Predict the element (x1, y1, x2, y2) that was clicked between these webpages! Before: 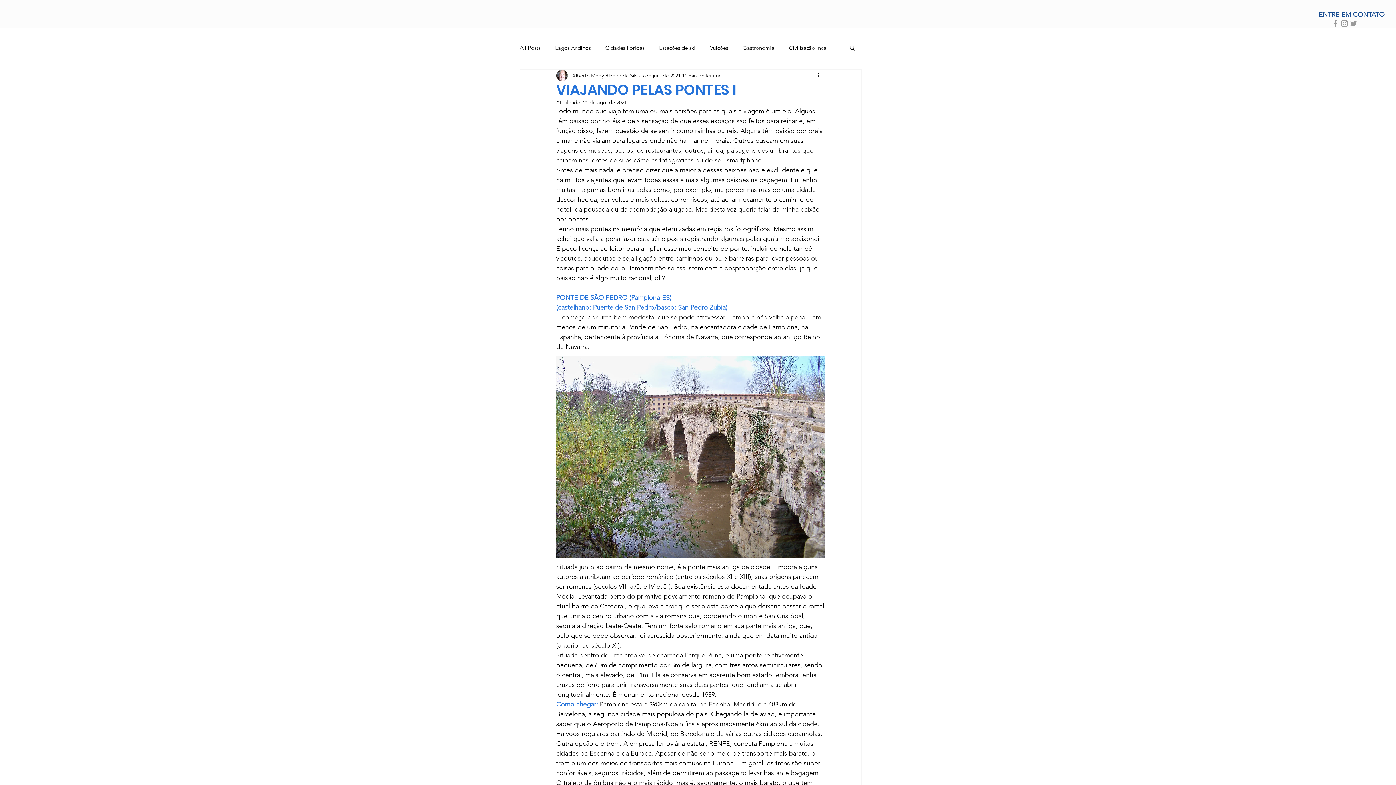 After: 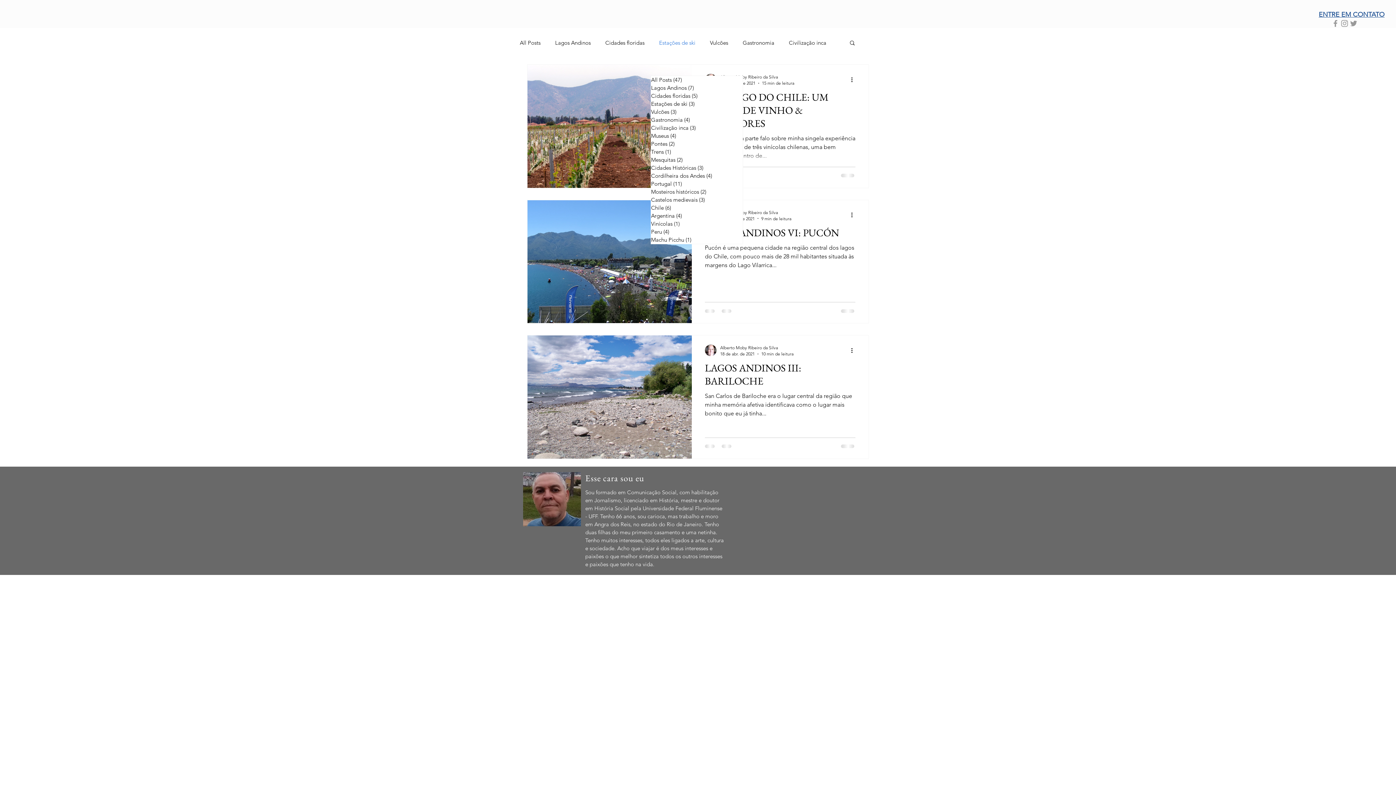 Action: label: Estações de ski bbox: (659, 43, 695, 51)